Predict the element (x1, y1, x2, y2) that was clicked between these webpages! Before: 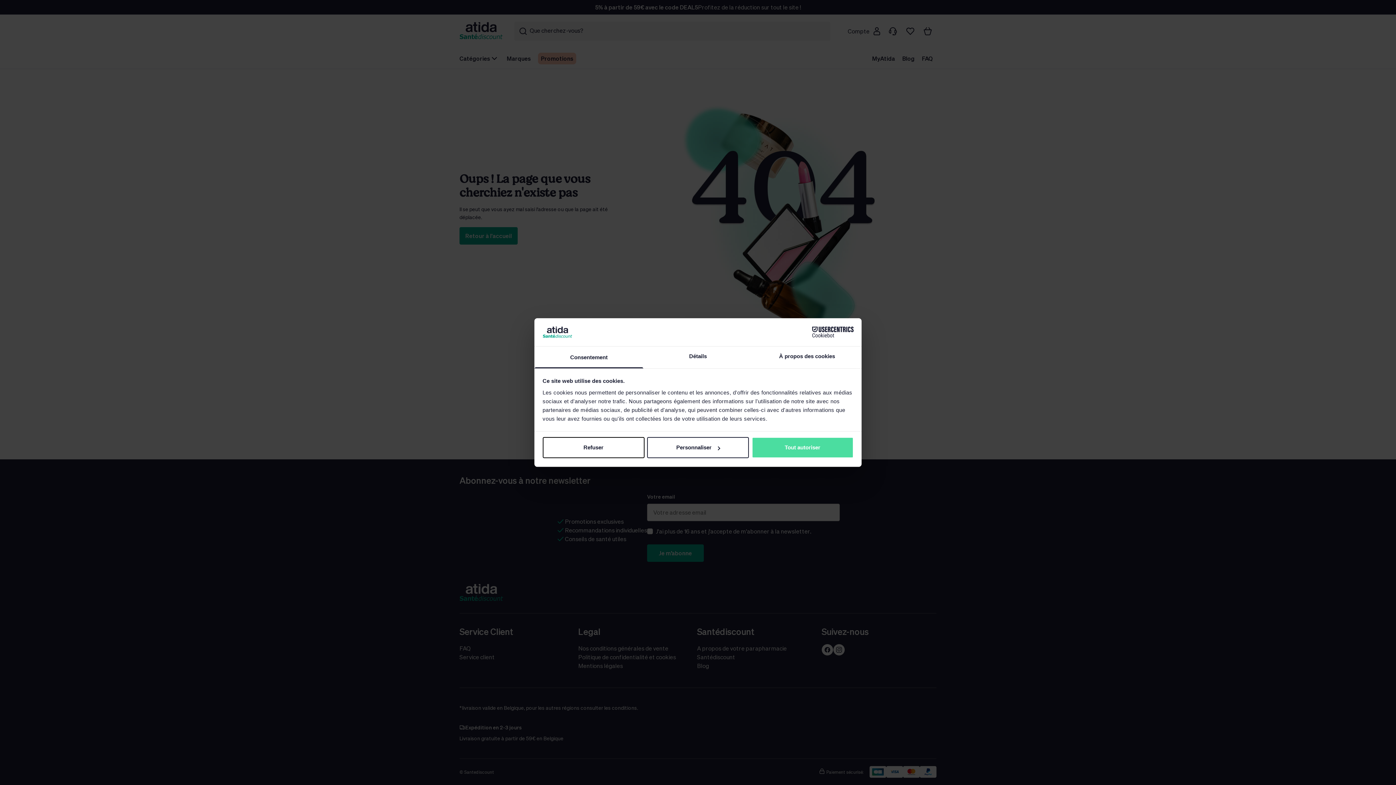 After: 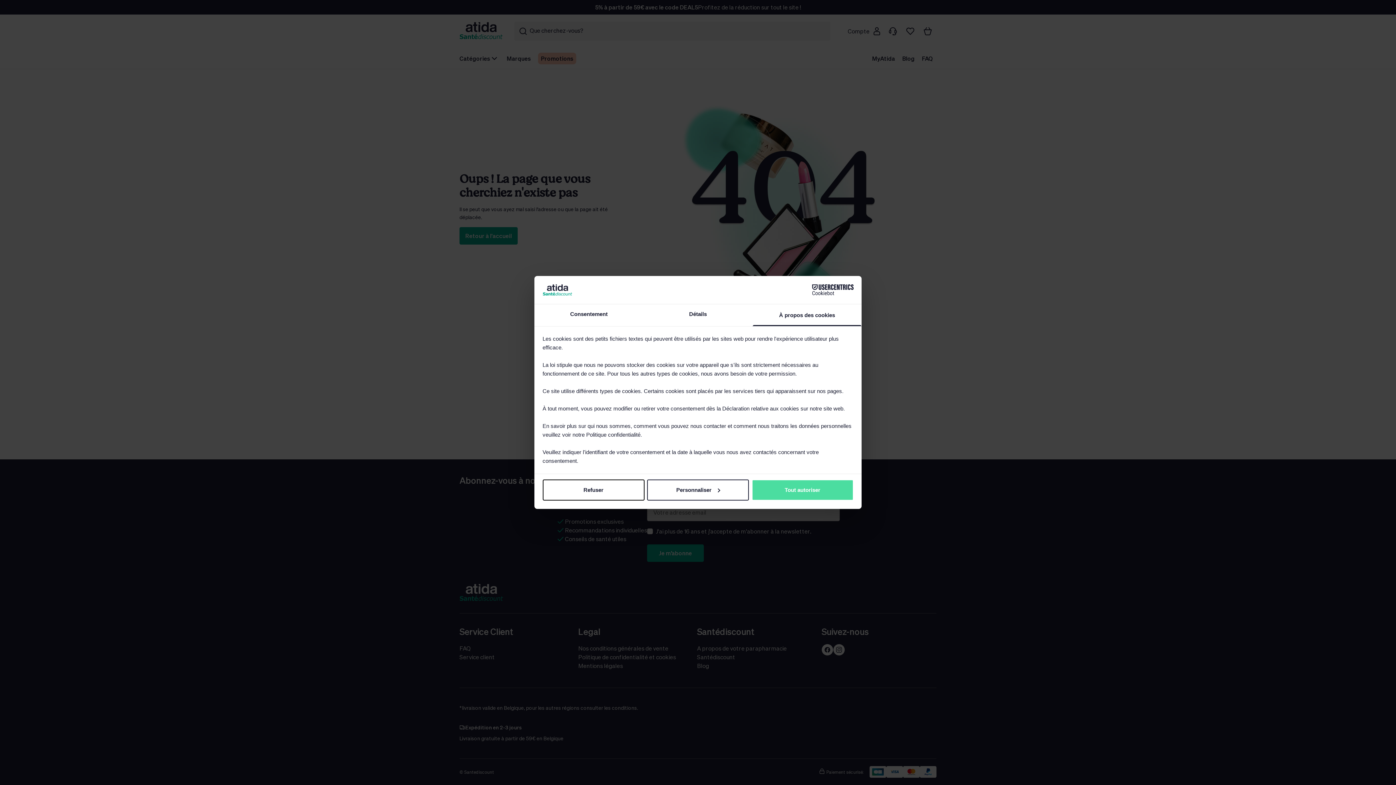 Action: bbox: (752, 346, 861, 368) label: À propos des cookies